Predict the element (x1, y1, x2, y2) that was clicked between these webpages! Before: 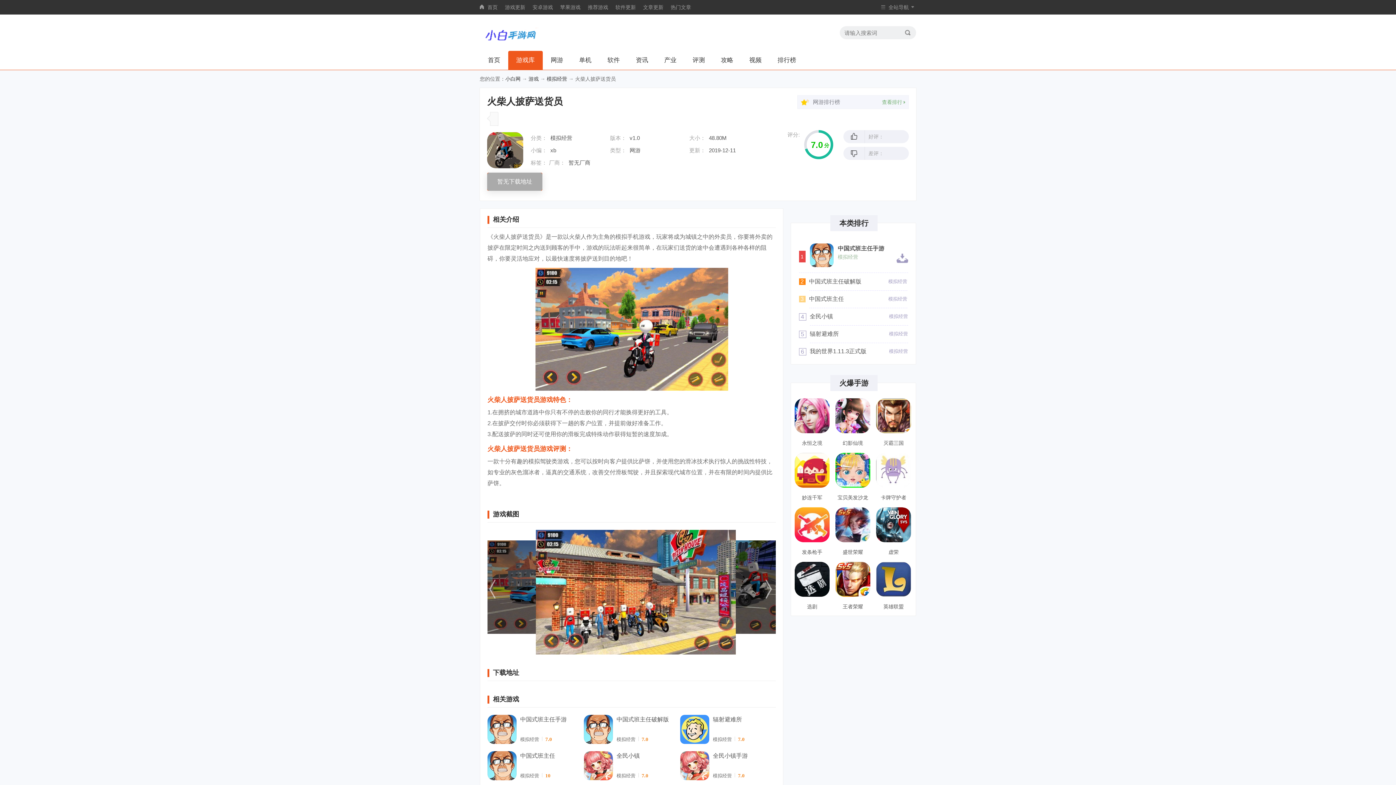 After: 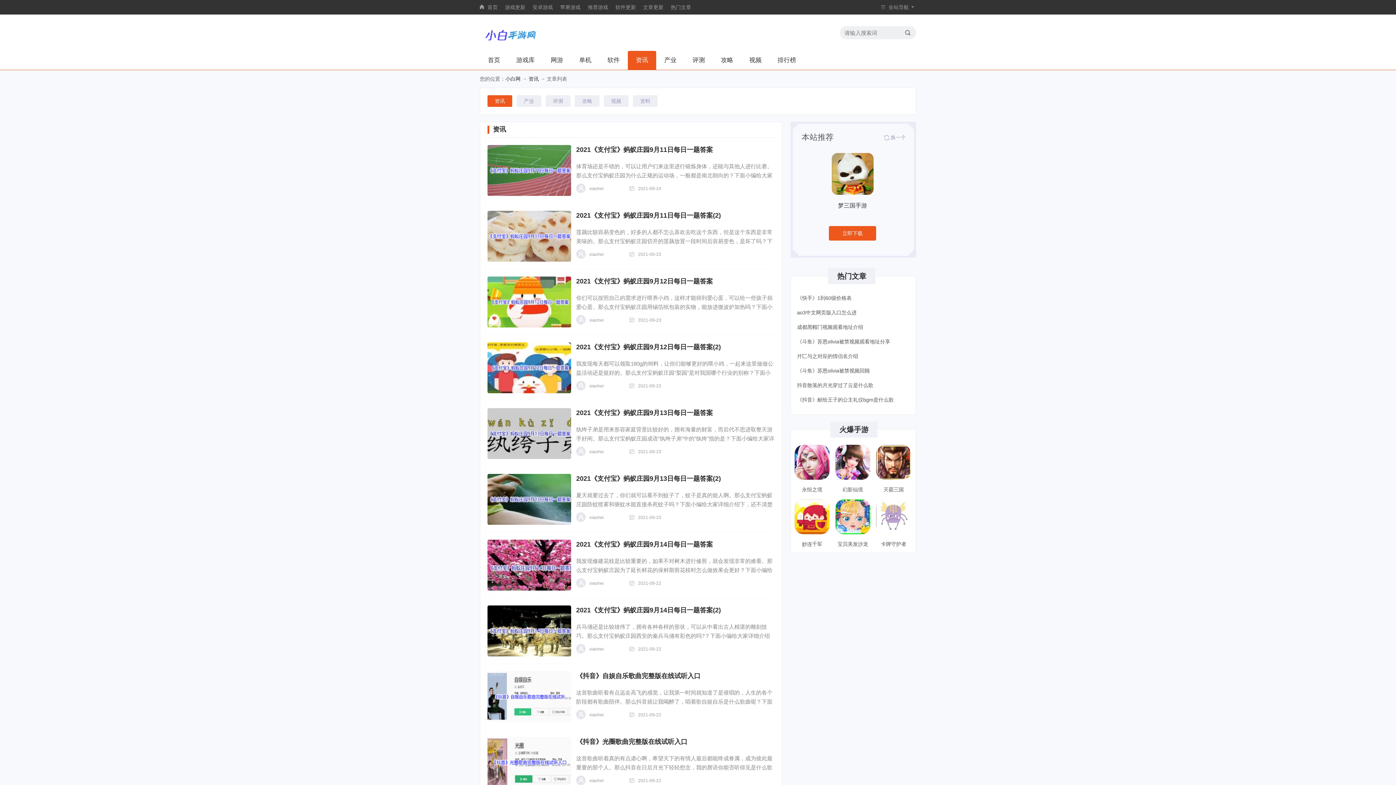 Action: bbox: (636, 50, 648, 69) label: 资讯